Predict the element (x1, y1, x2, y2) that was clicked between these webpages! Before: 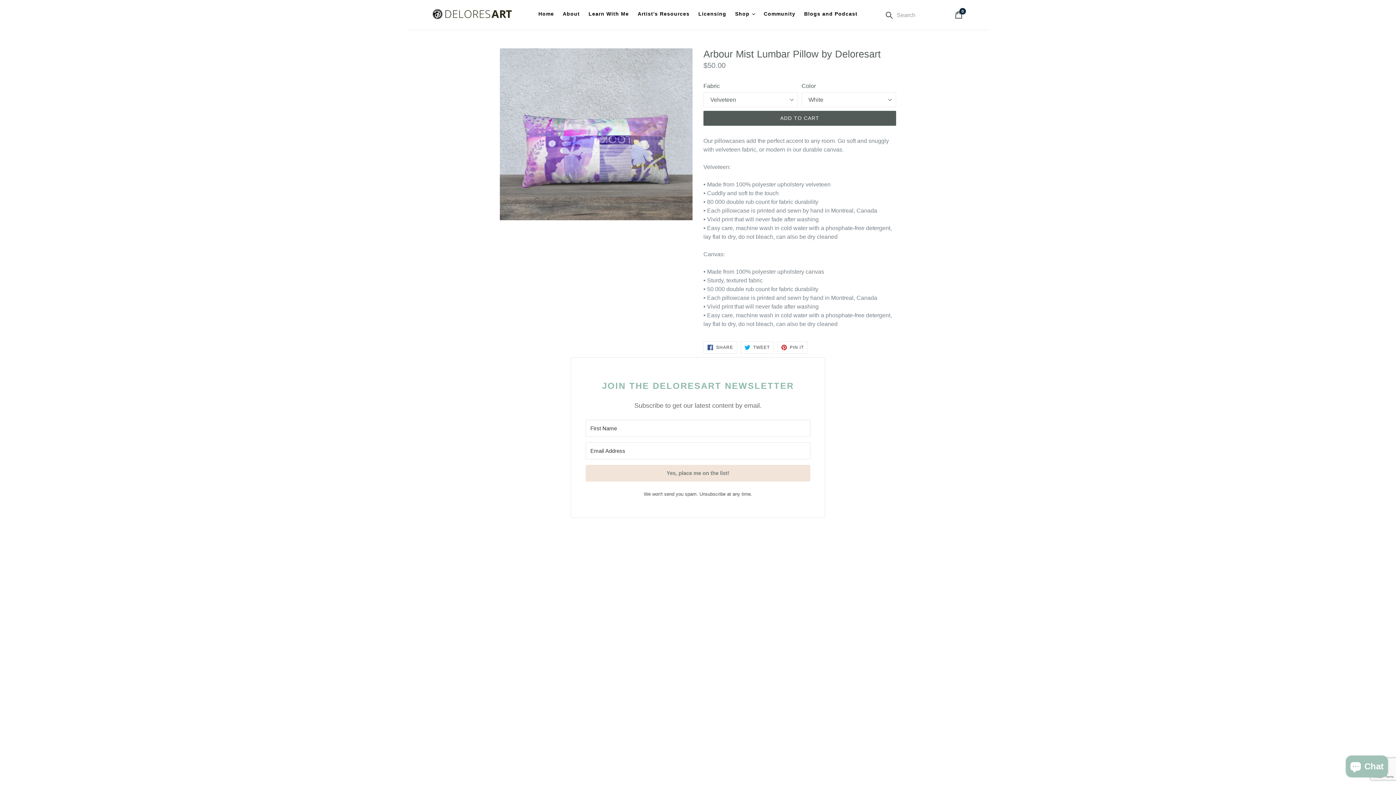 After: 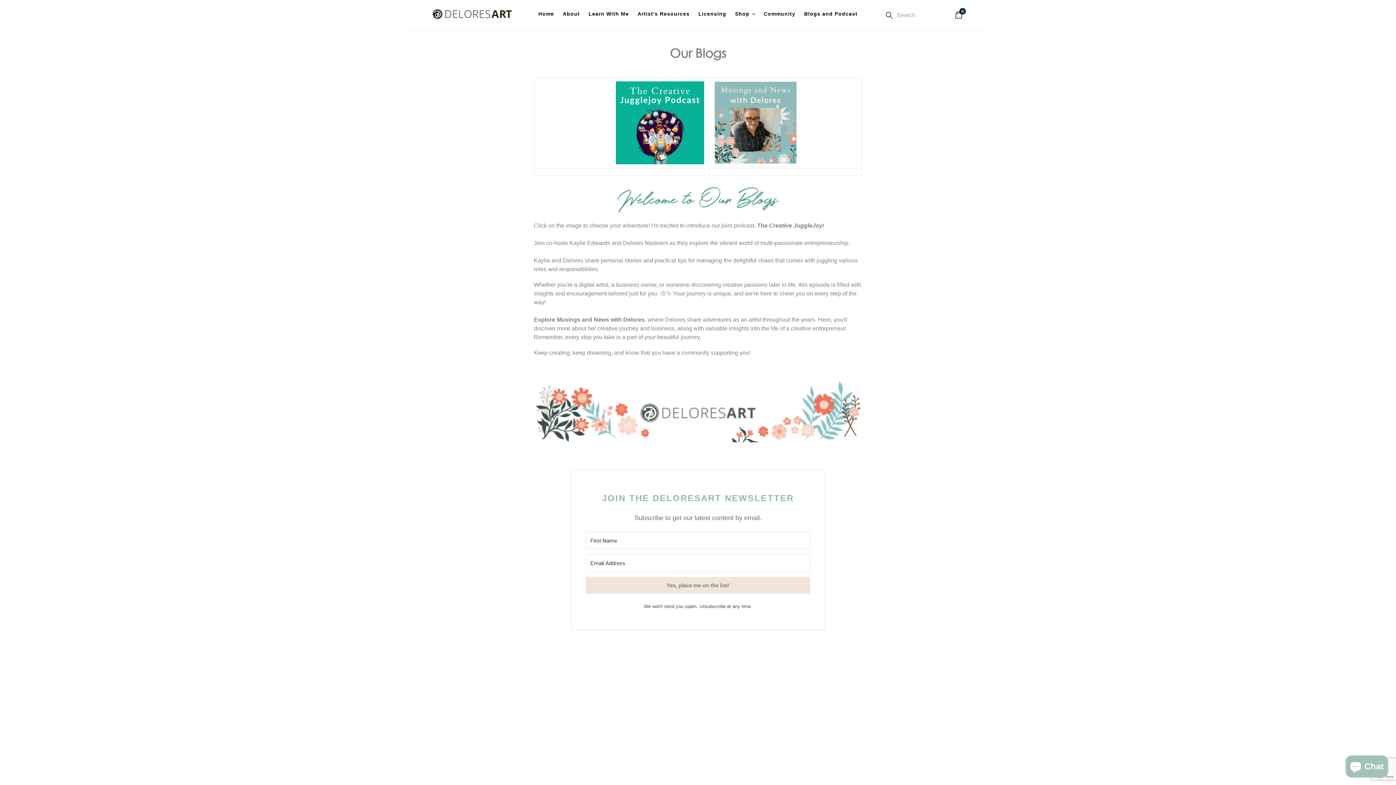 Action: bbox: (800, 9, 861, 18) label: Blogs and Podcast